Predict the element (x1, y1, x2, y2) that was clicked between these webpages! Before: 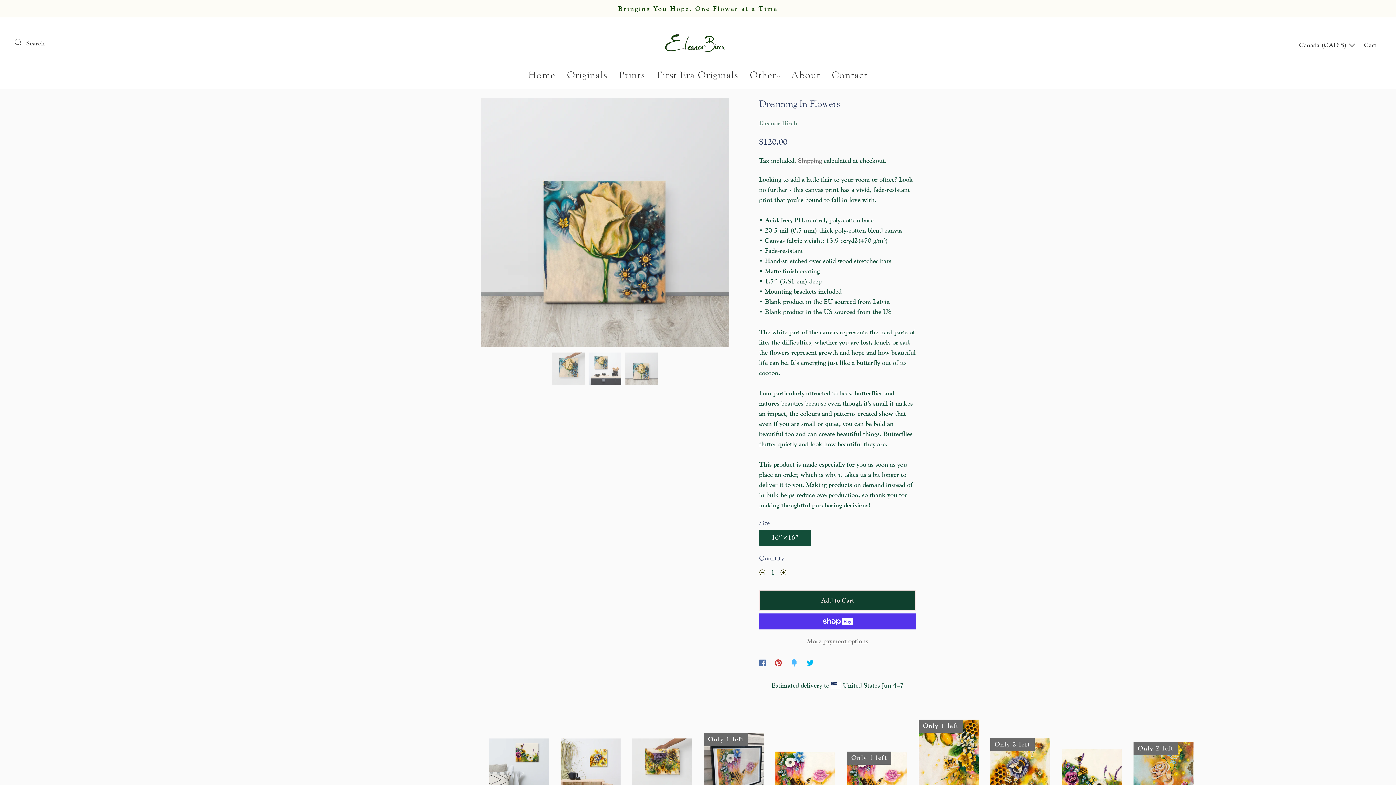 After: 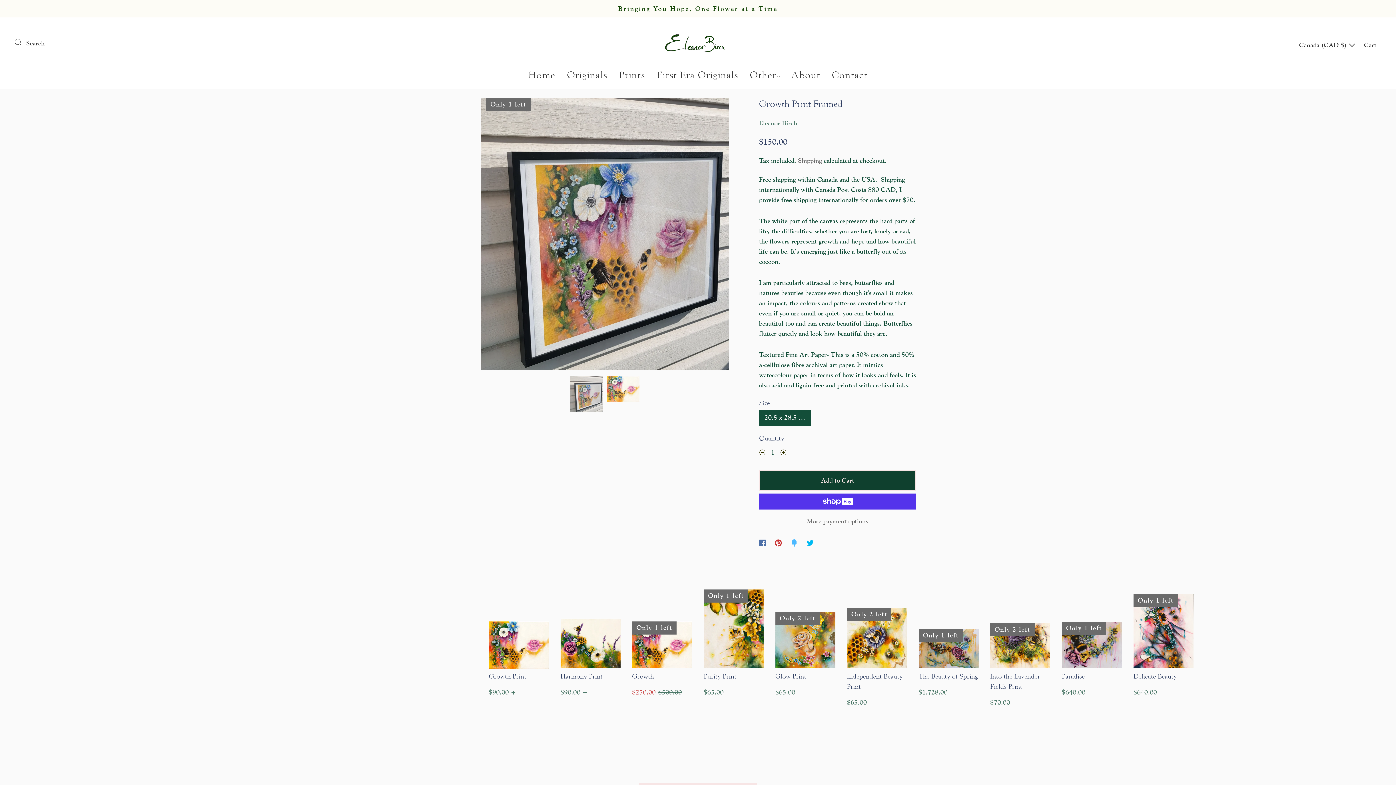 Action: bbox: (703, 733, 763, 799) label: Only 1 left